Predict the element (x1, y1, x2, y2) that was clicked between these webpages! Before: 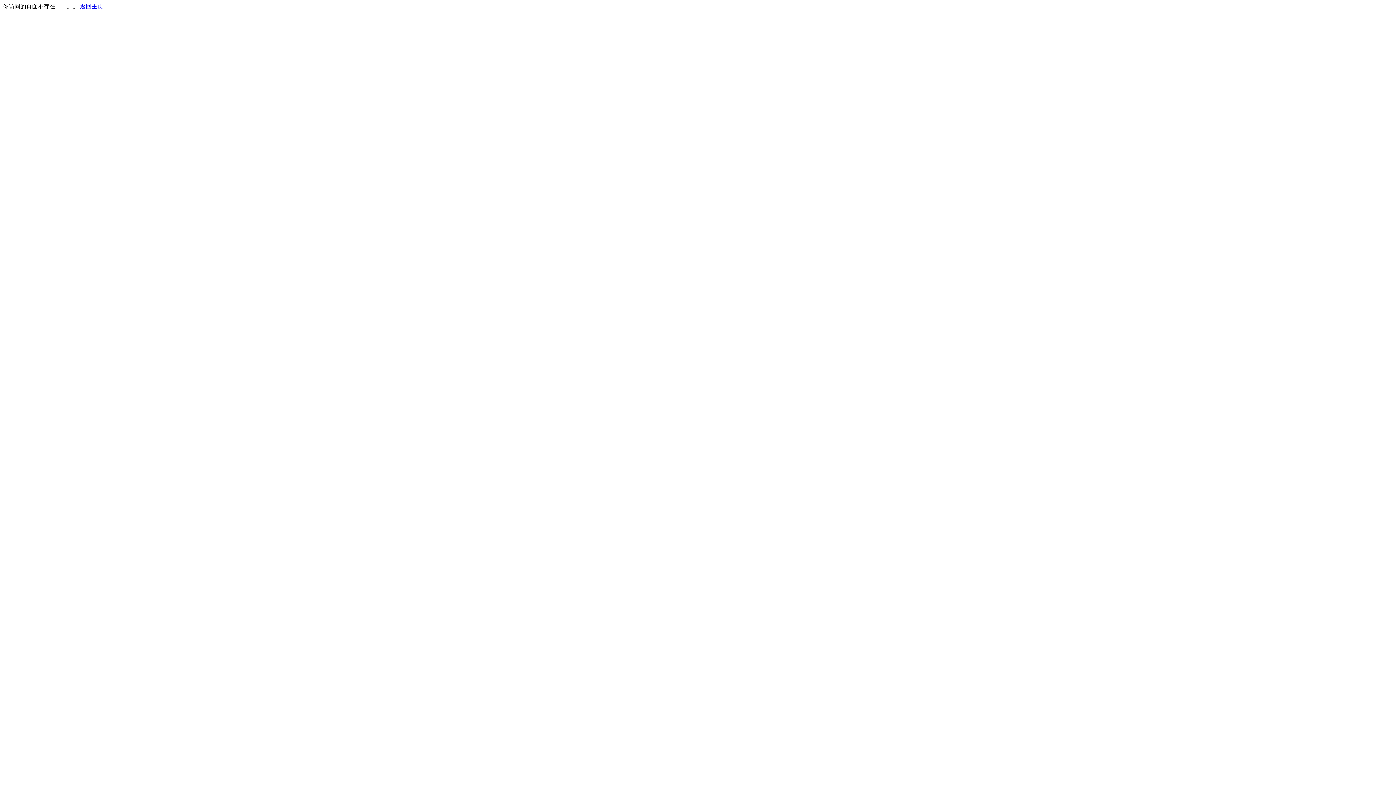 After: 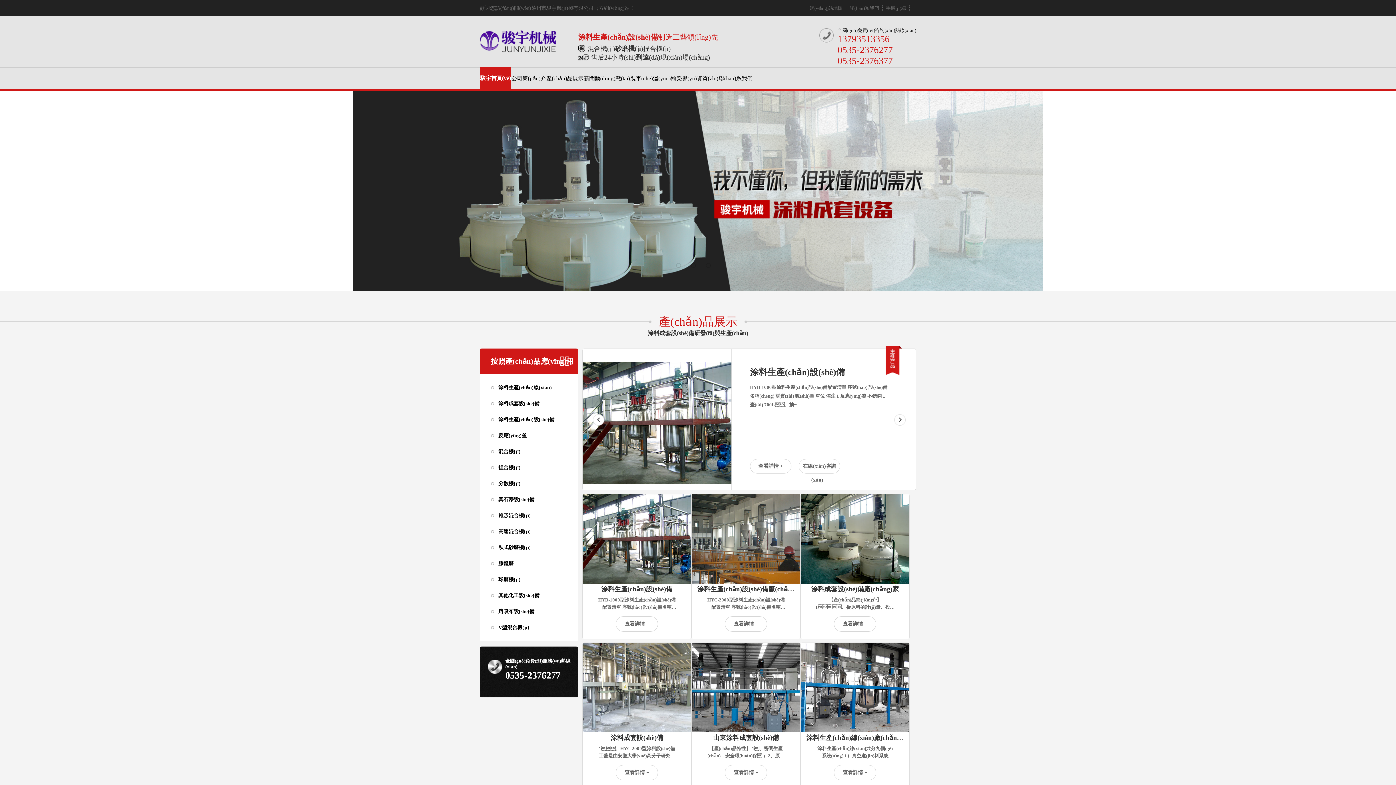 Action: label: 返回主页 bbox: (80, 3, 103, 9)